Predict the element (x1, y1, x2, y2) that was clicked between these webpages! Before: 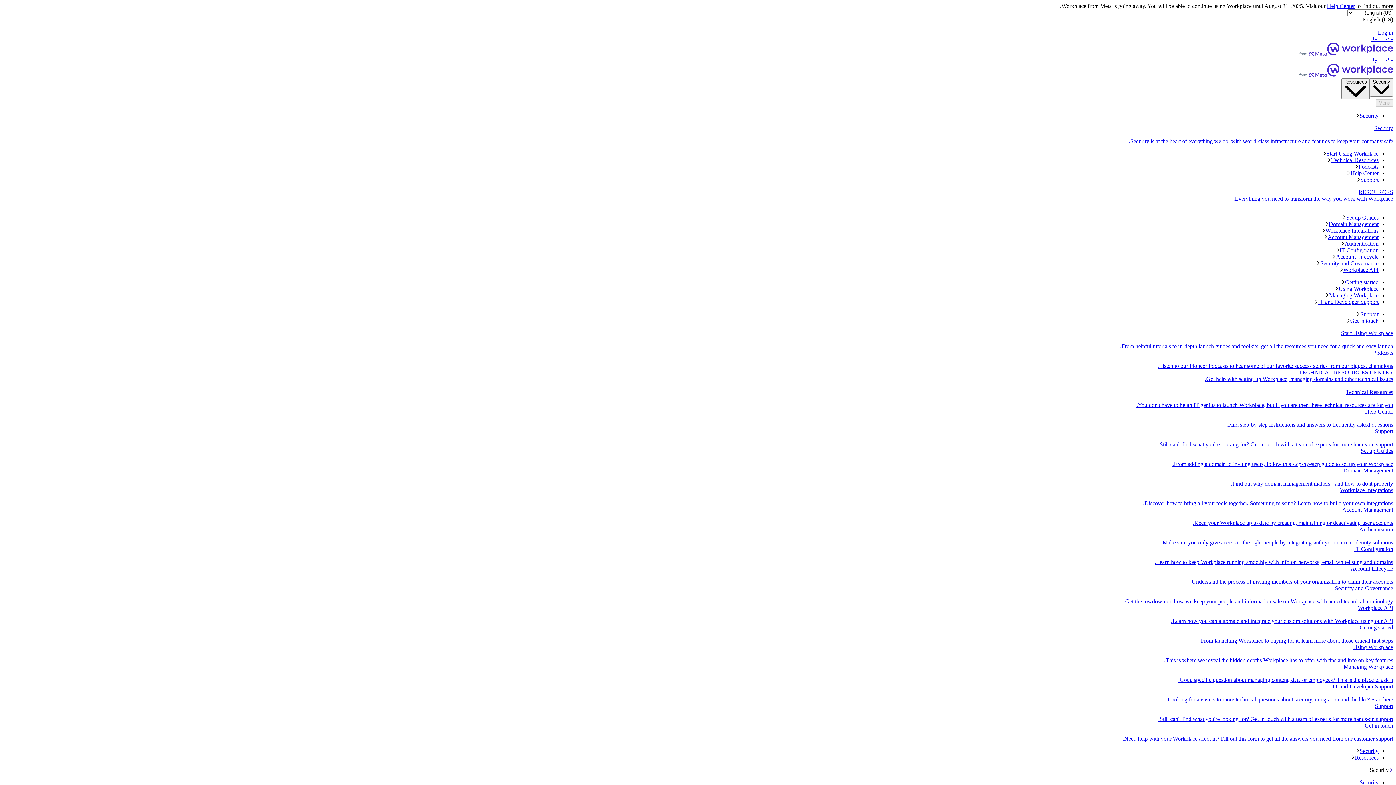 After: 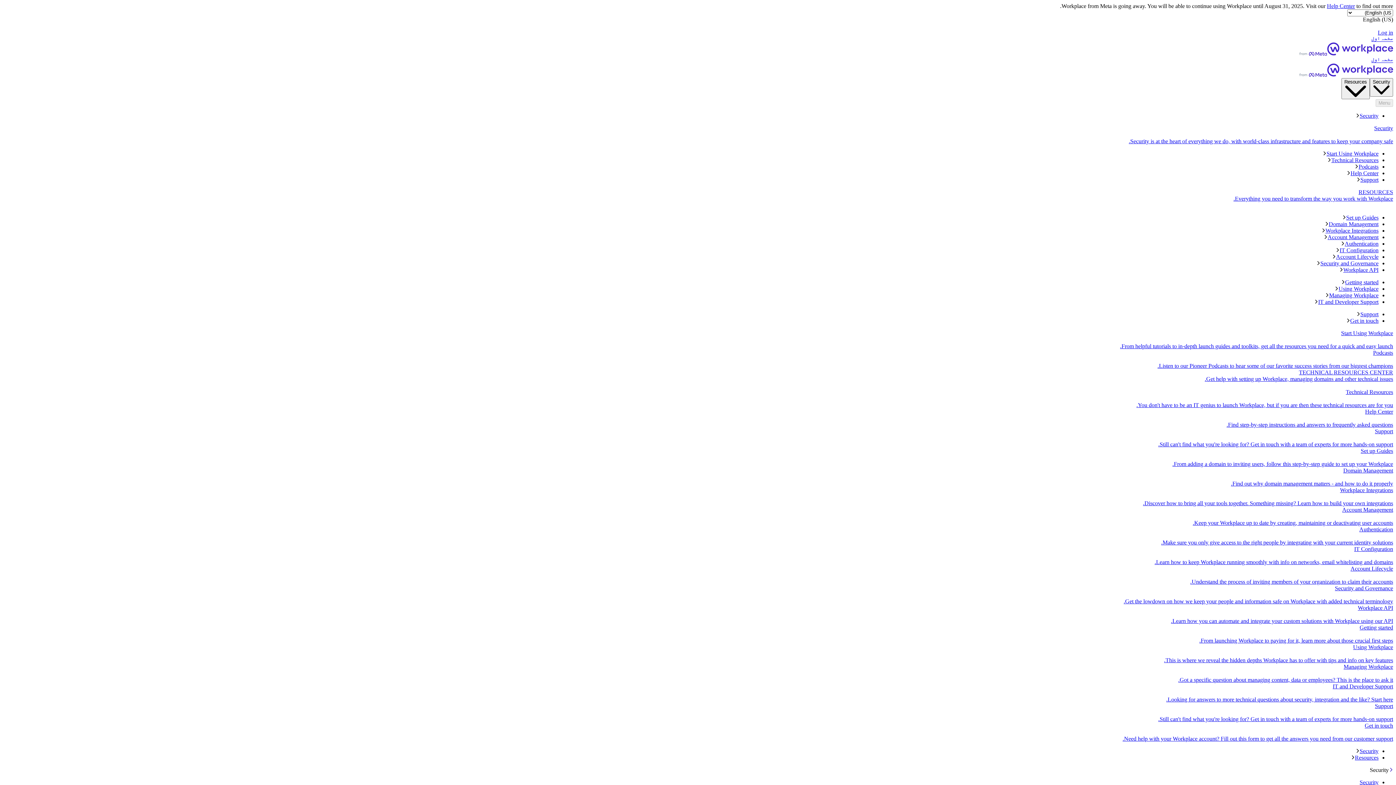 Action: label: TECHNICAL RESOURCES CENTER
Get help with setting up Workplace, managing domains and other technical issues. bbox: (2, 369, 1393, 389)